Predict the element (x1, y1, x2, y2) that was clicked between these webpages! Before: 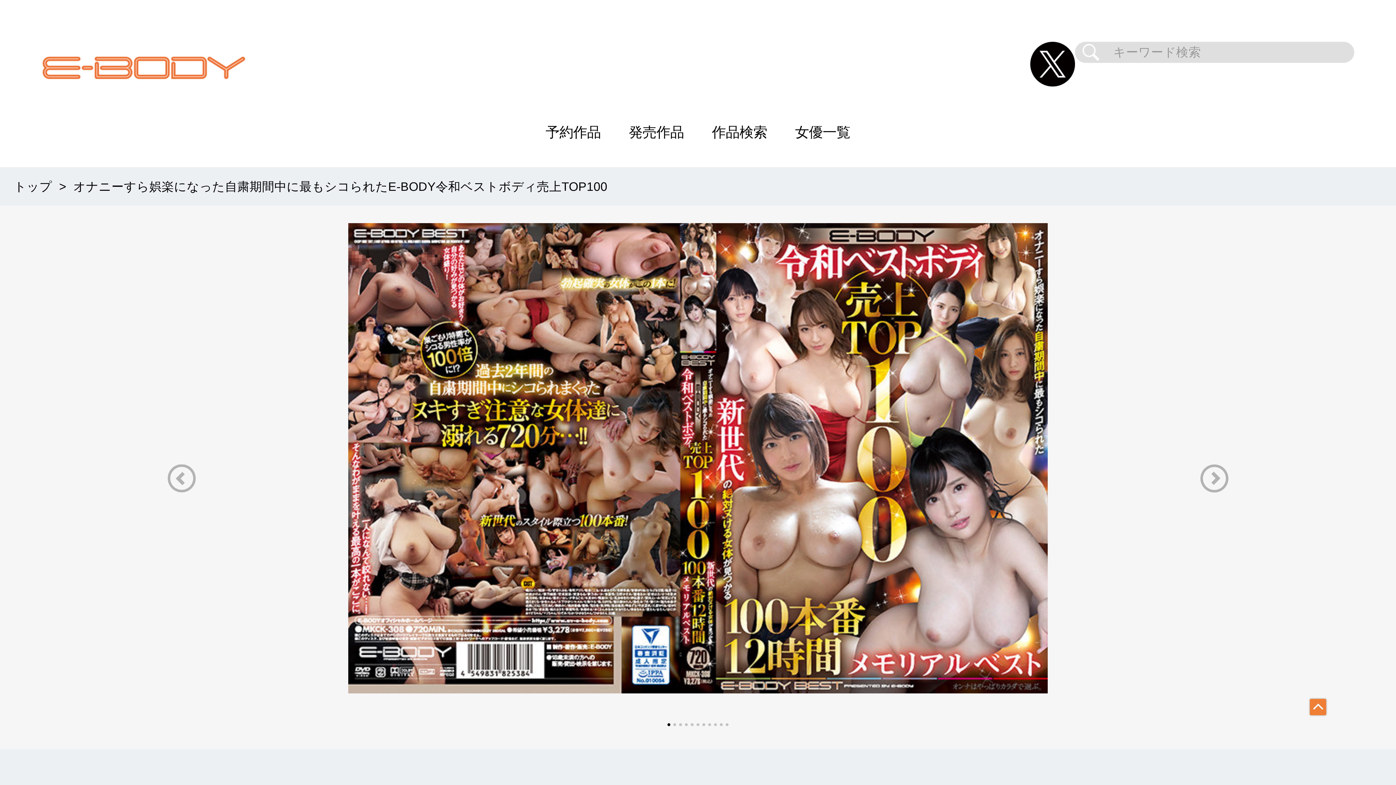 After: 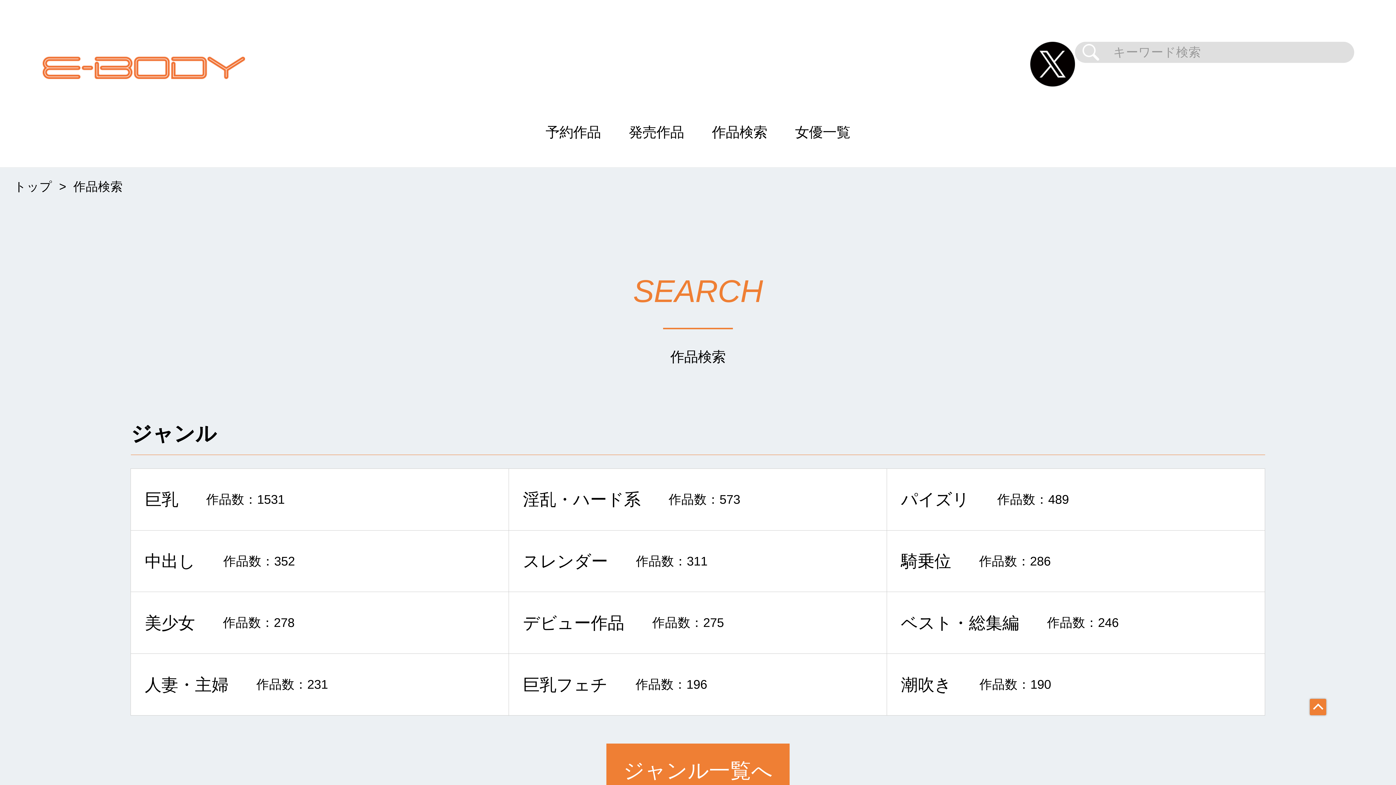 Action: label: 作品検索 bbox: (698, 97, 781, 167)